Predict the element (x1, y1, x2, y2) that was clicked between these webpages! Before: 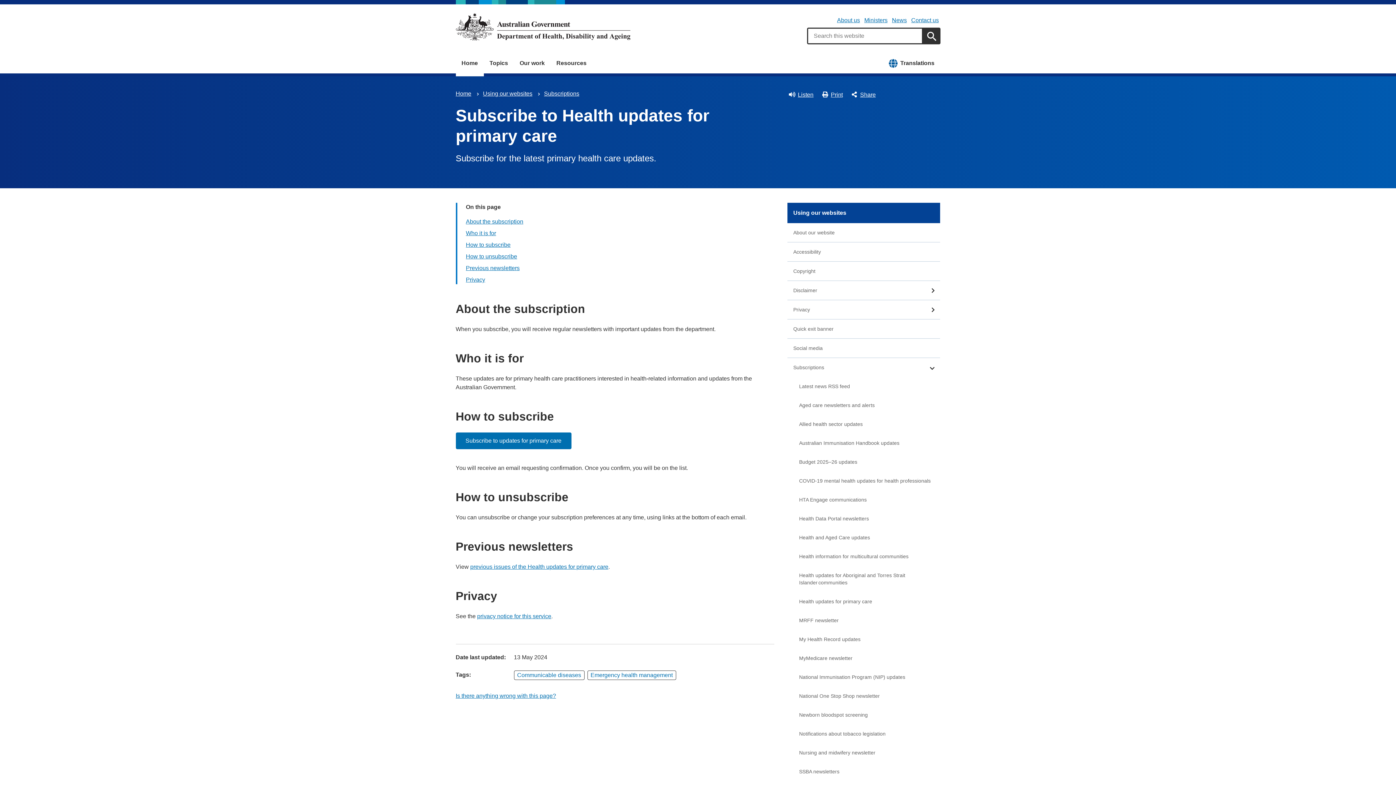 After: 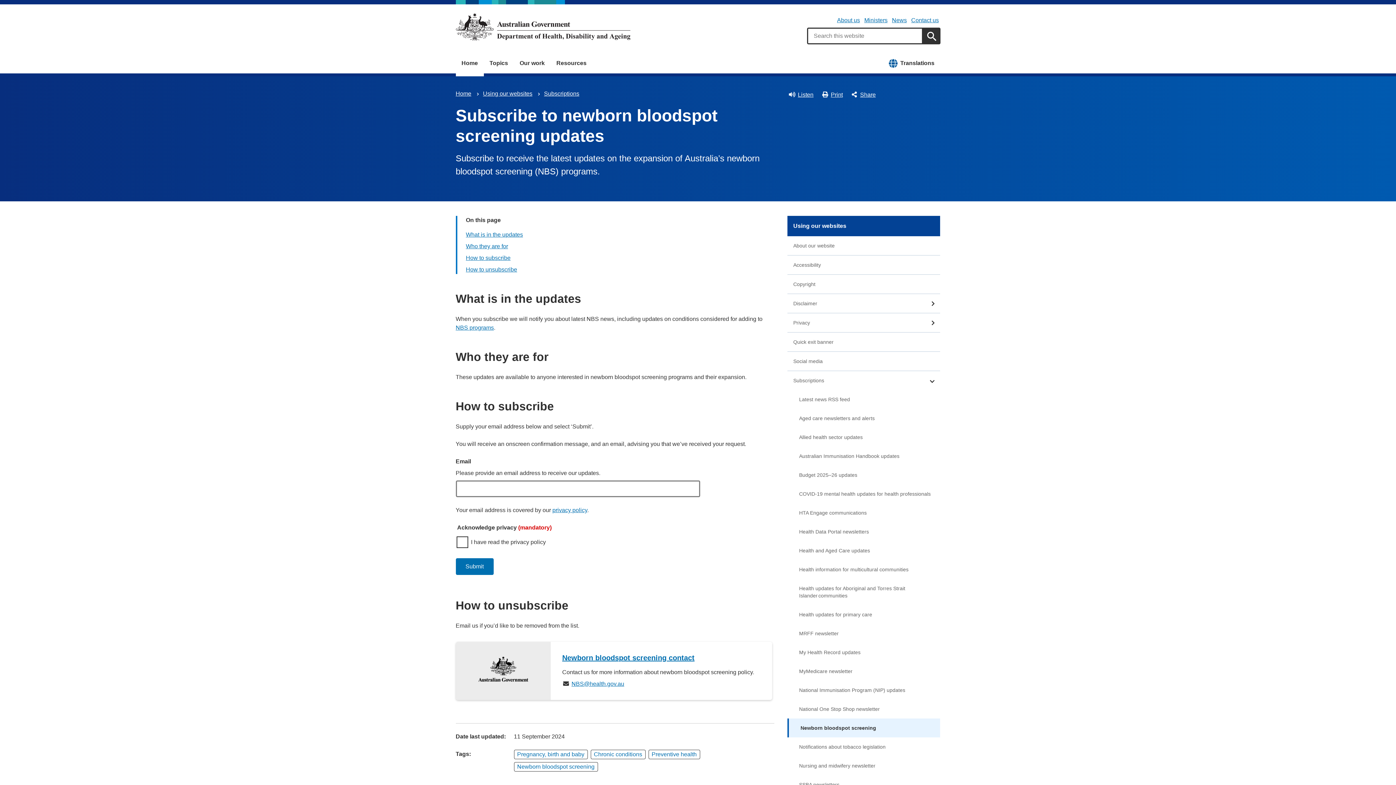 Action: label: Newborn bloodspot screening bbox: (787, 705, 940, 724)